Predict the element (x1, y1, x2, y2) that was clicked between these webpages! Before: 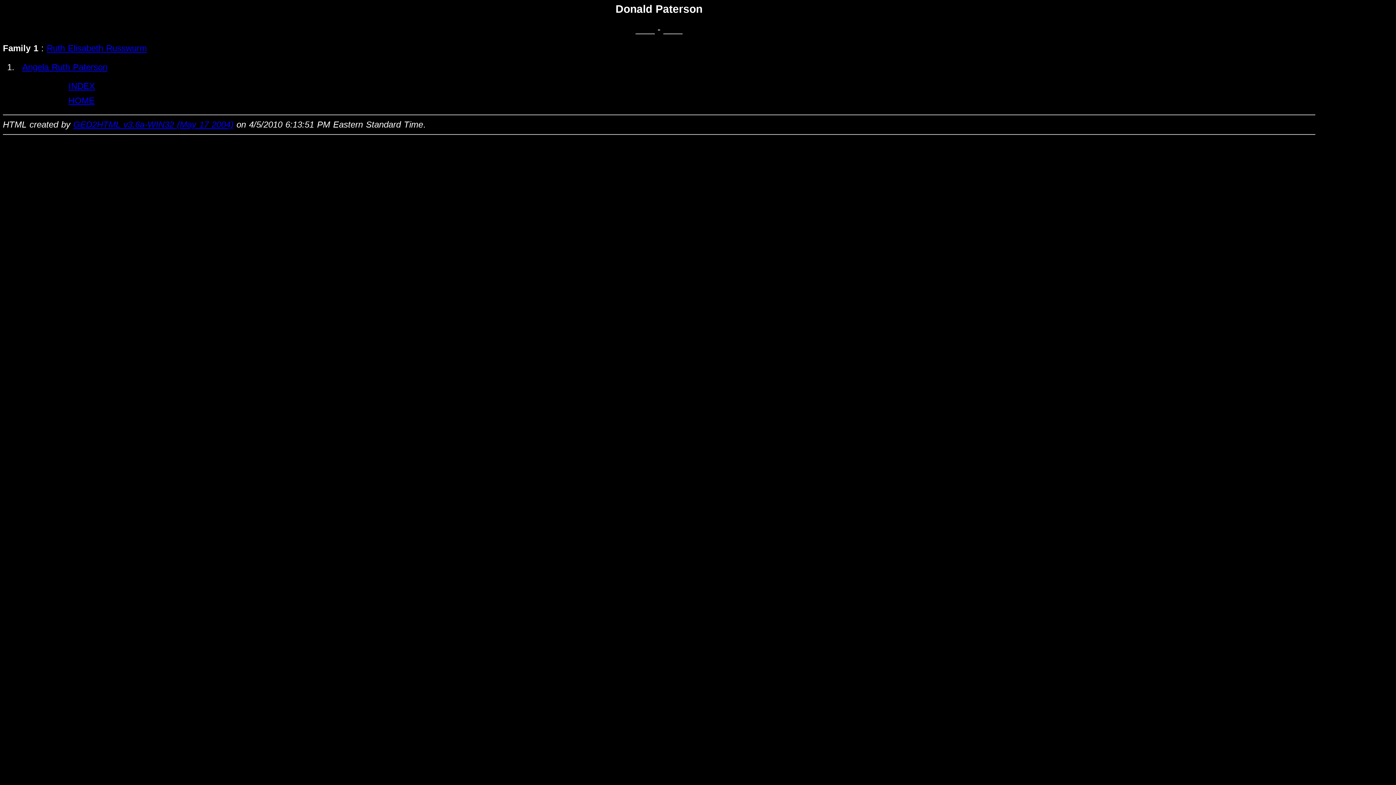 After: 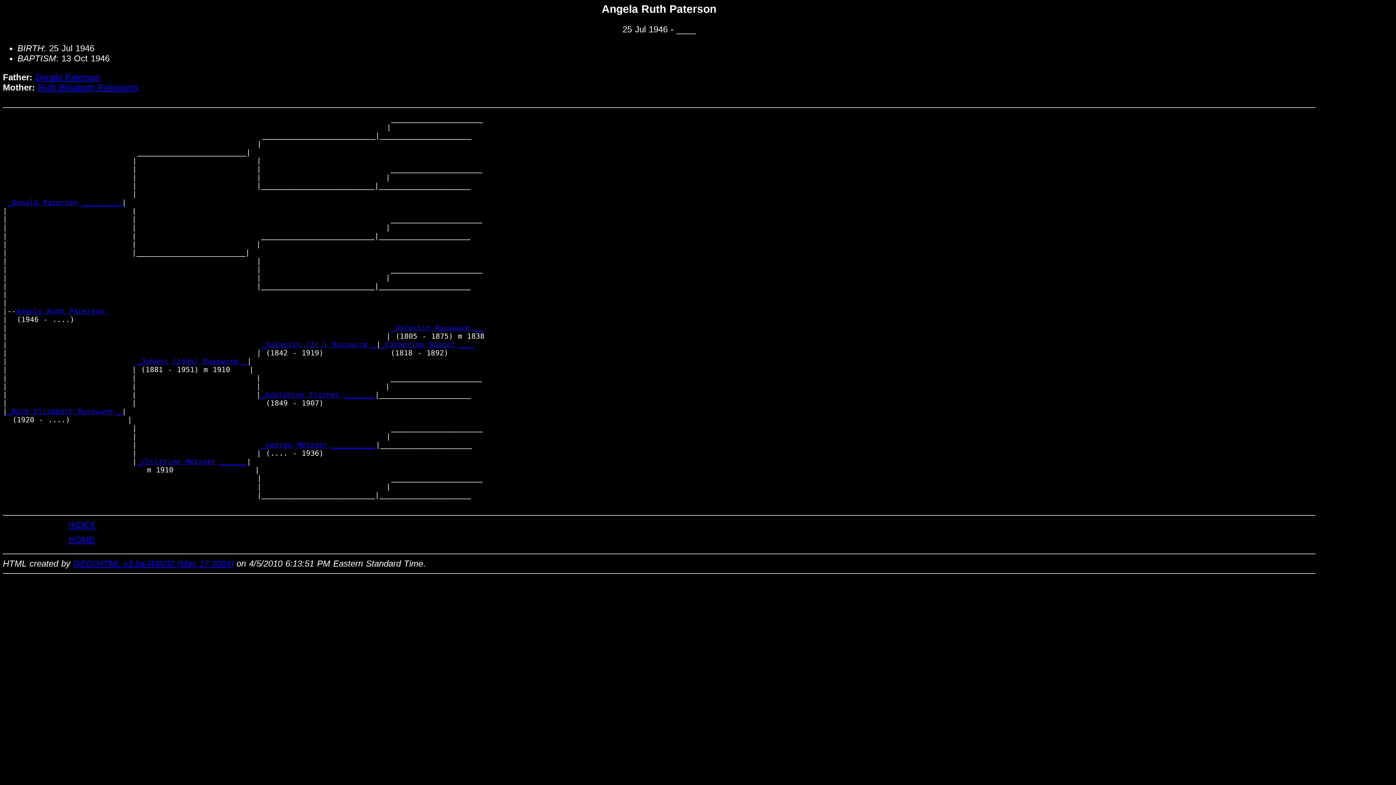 Action: bbox: (22, 62, 107, 71) label: Angela Ruth Paterson